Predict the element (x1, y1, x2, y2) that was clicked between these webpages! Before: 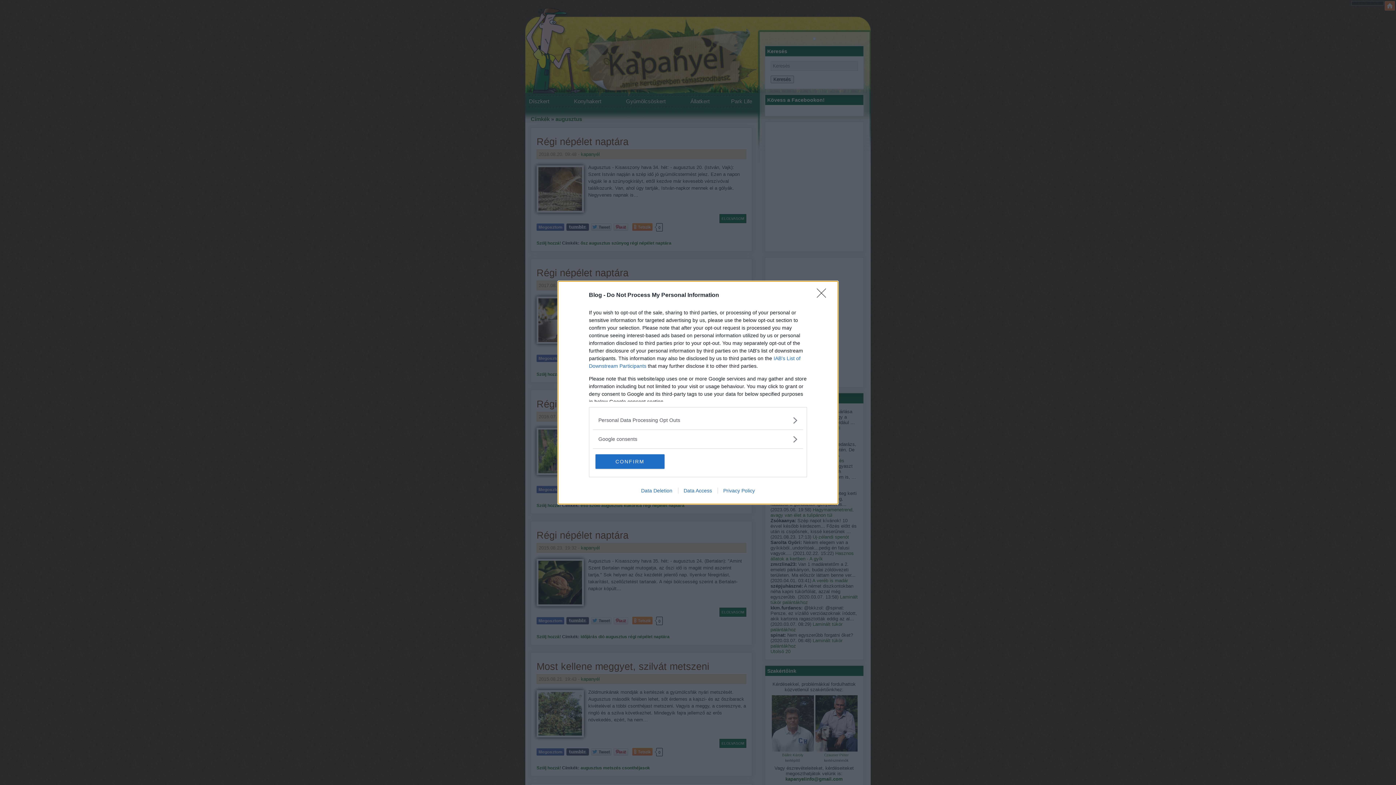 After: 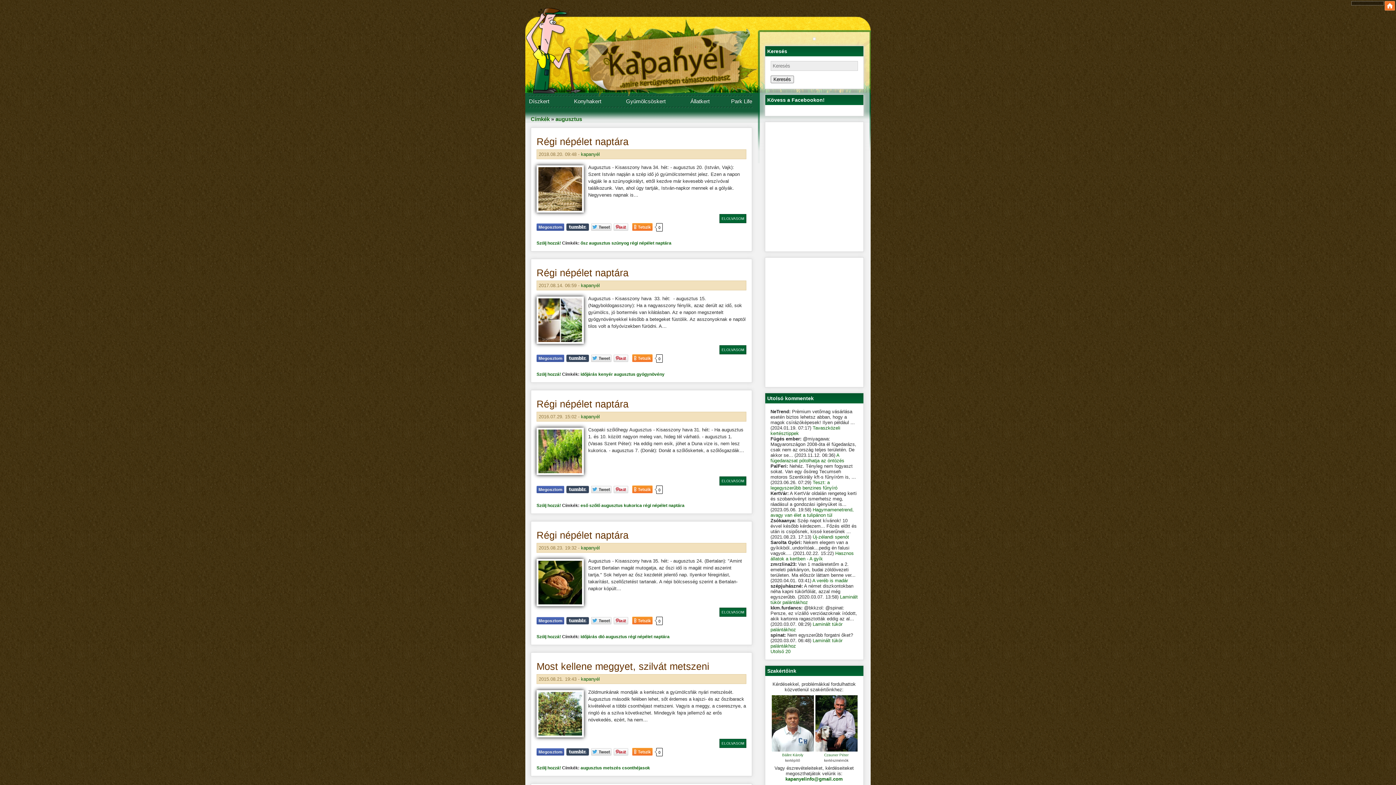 Action: label: Close bbox: (817, 288, 830, 302)